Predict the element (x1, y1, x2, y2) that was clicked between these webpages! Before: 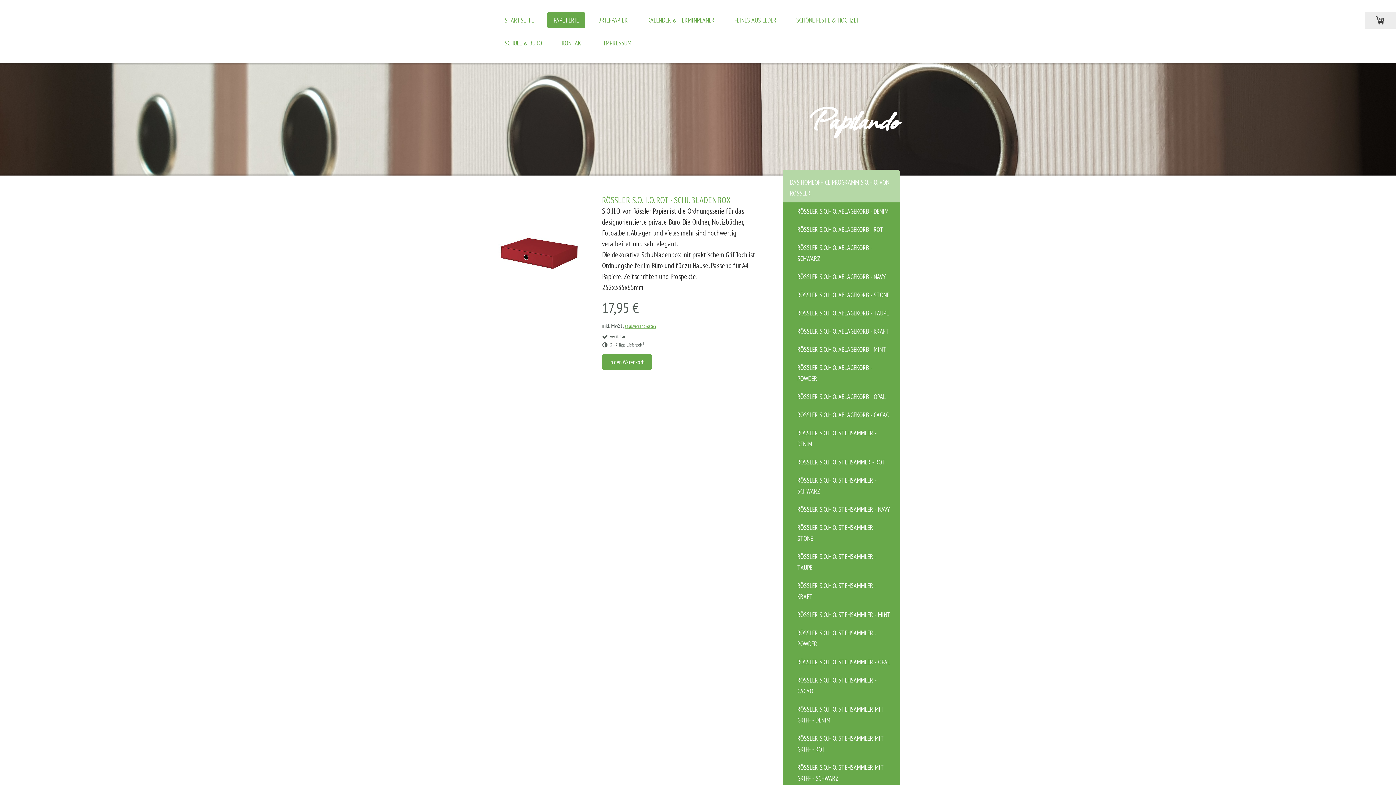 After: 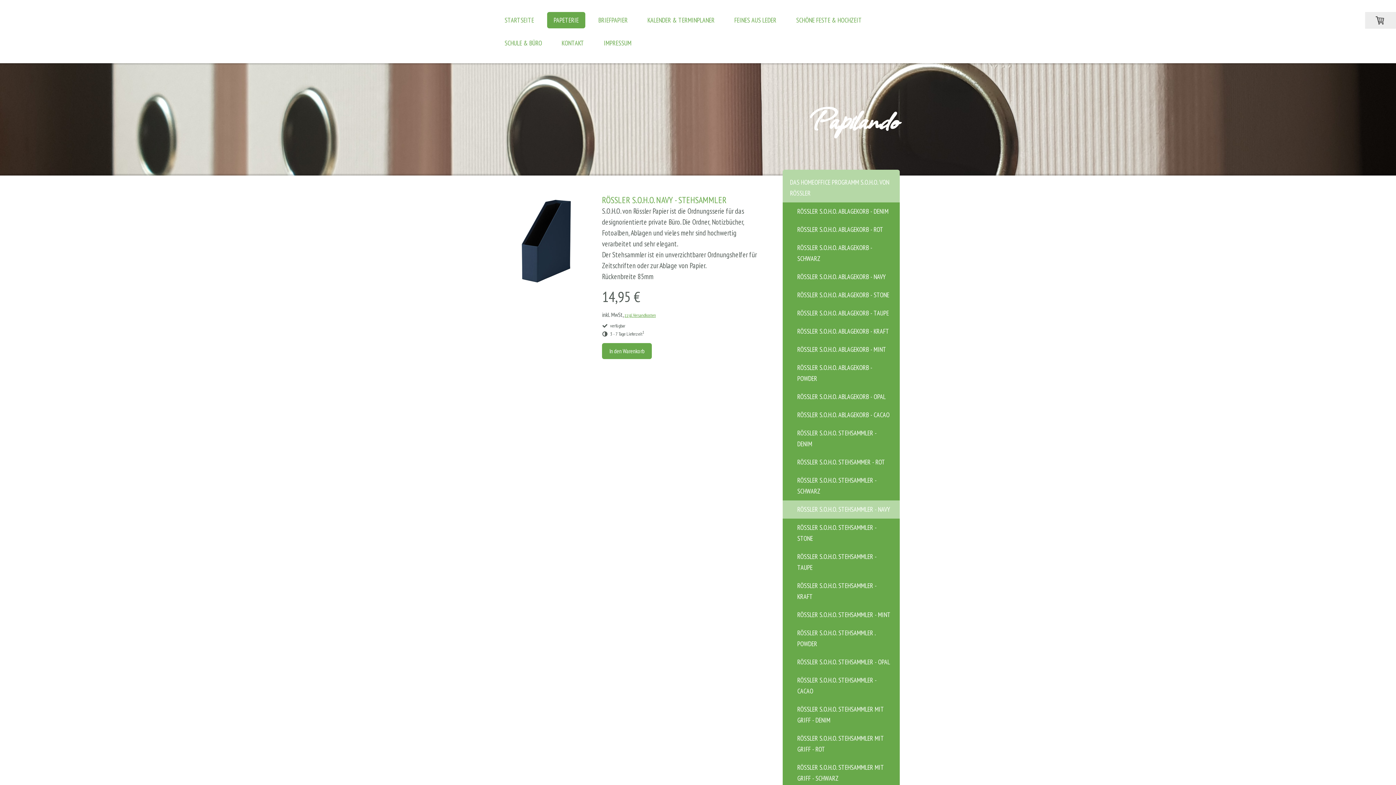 Action: bbox: (782, 500, 900, 518) label: RÖSSLER S.O.H.O. STEHSAMMLER - NAVY